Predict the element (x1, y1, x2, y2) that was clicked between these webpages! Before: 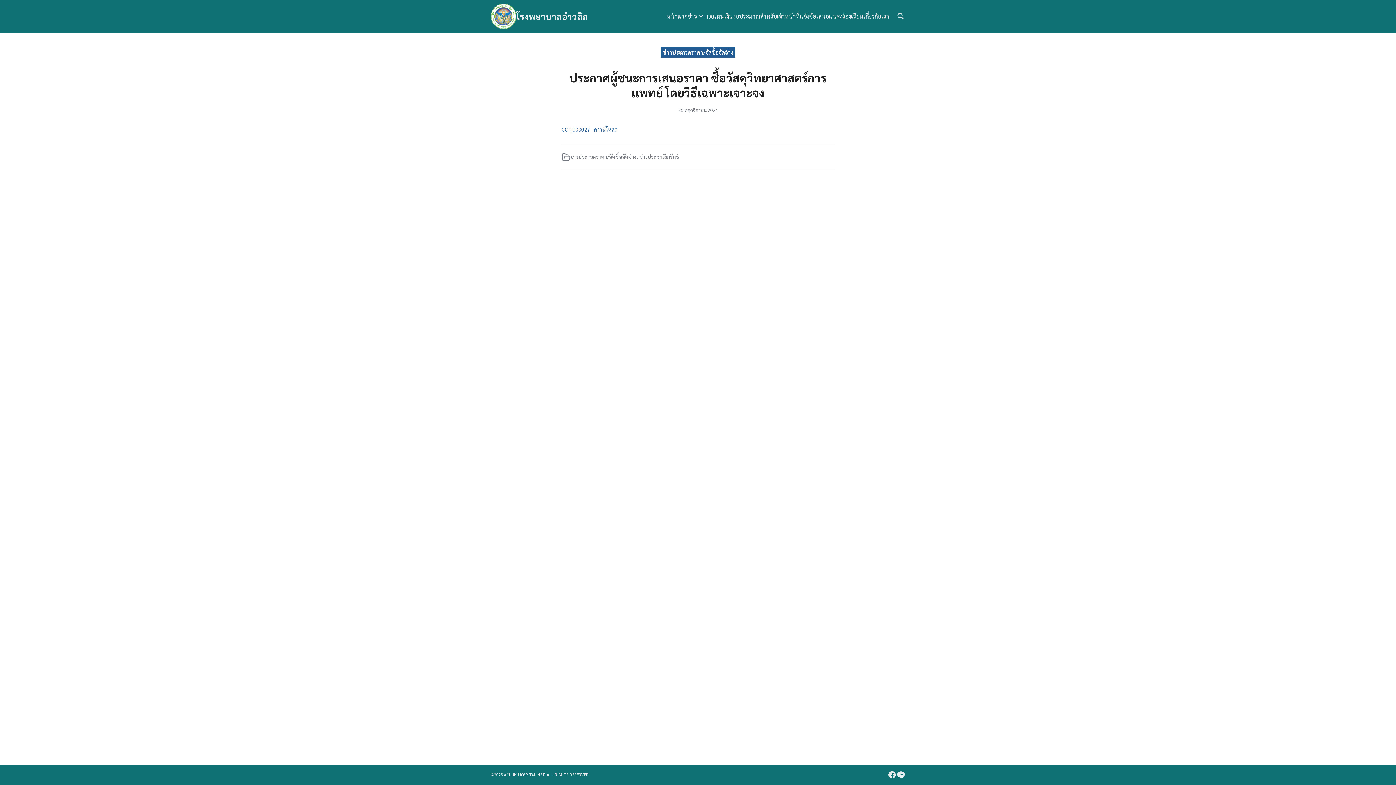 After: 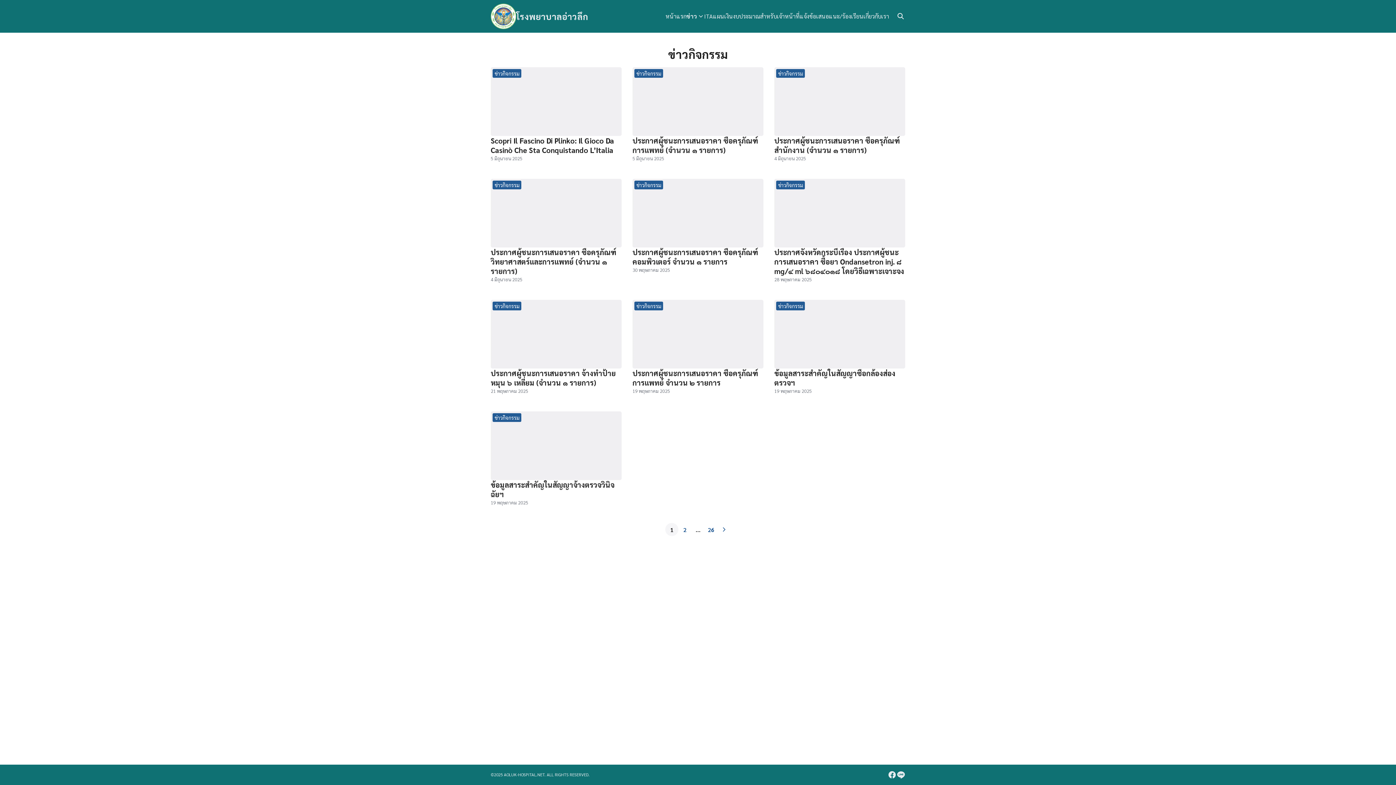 Action: bbox: (687, 0, 704, 32) label: ข่าว